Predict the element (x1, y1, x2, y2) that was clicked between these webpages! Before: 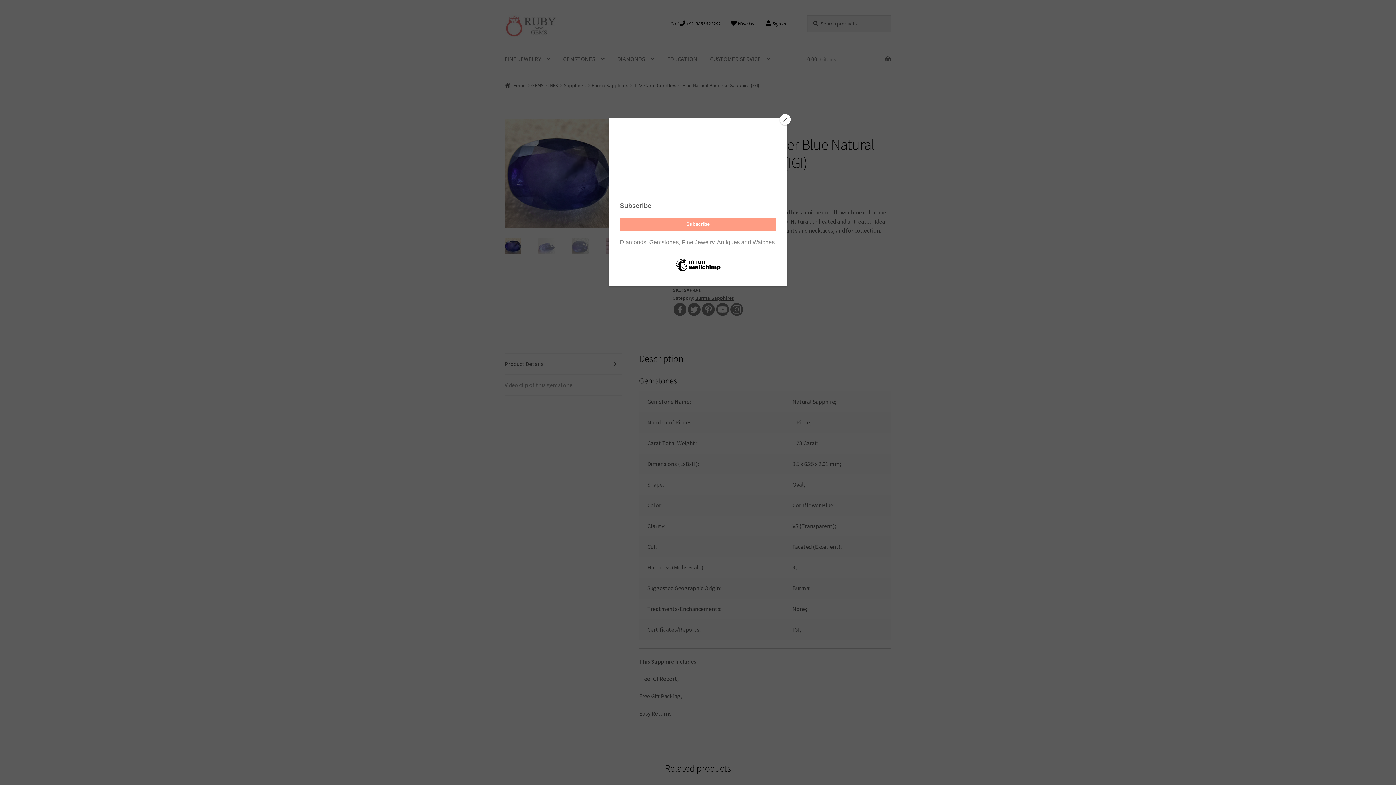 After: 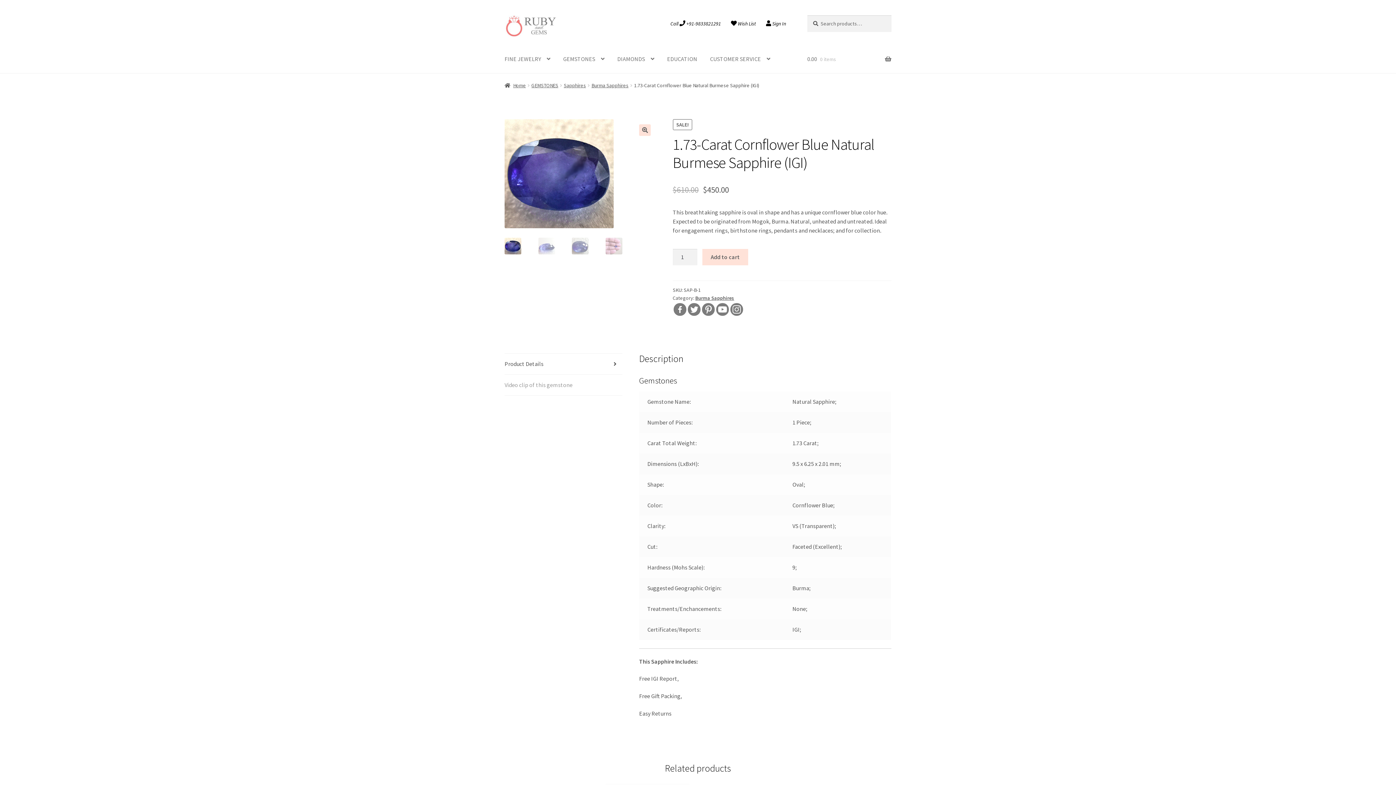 Action: bbox: (780, 114, 790, 125) label: Close